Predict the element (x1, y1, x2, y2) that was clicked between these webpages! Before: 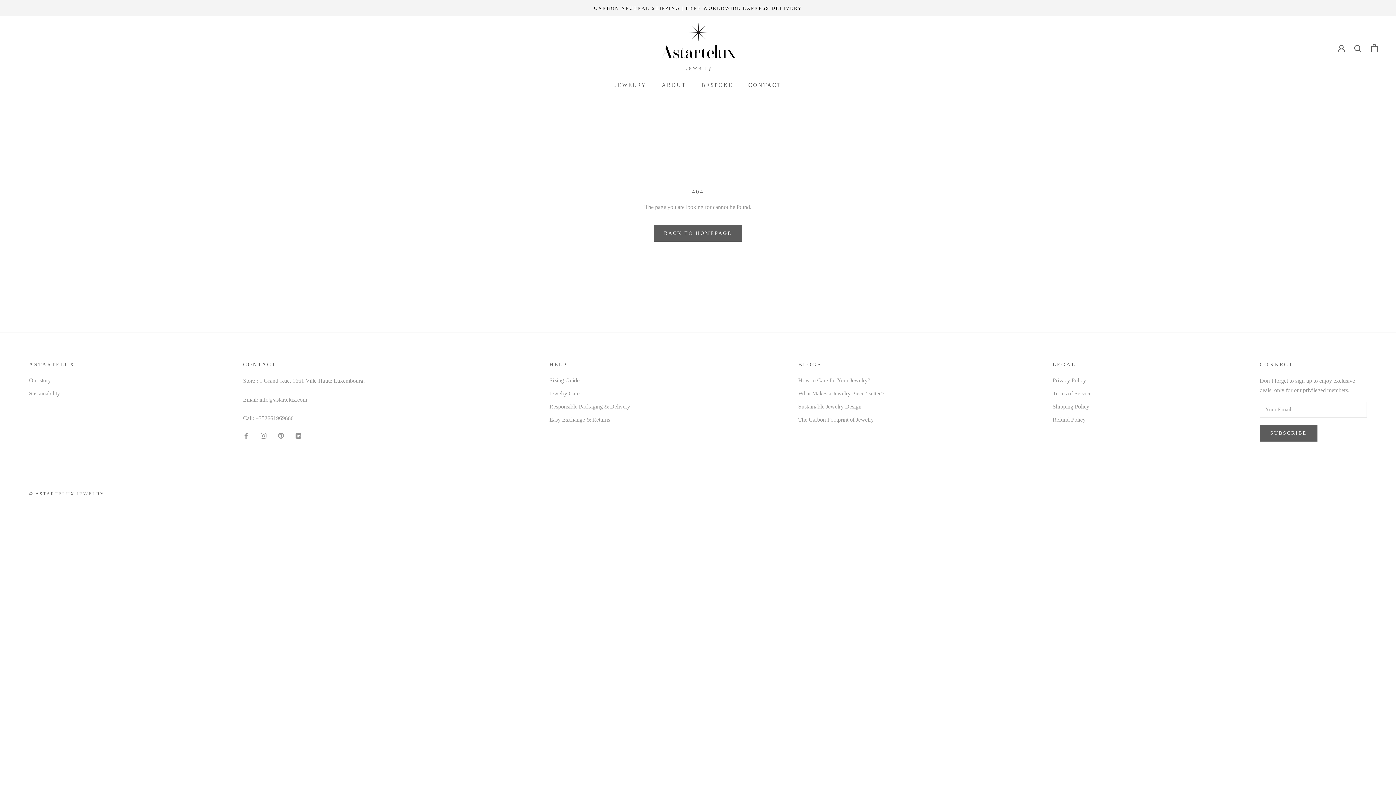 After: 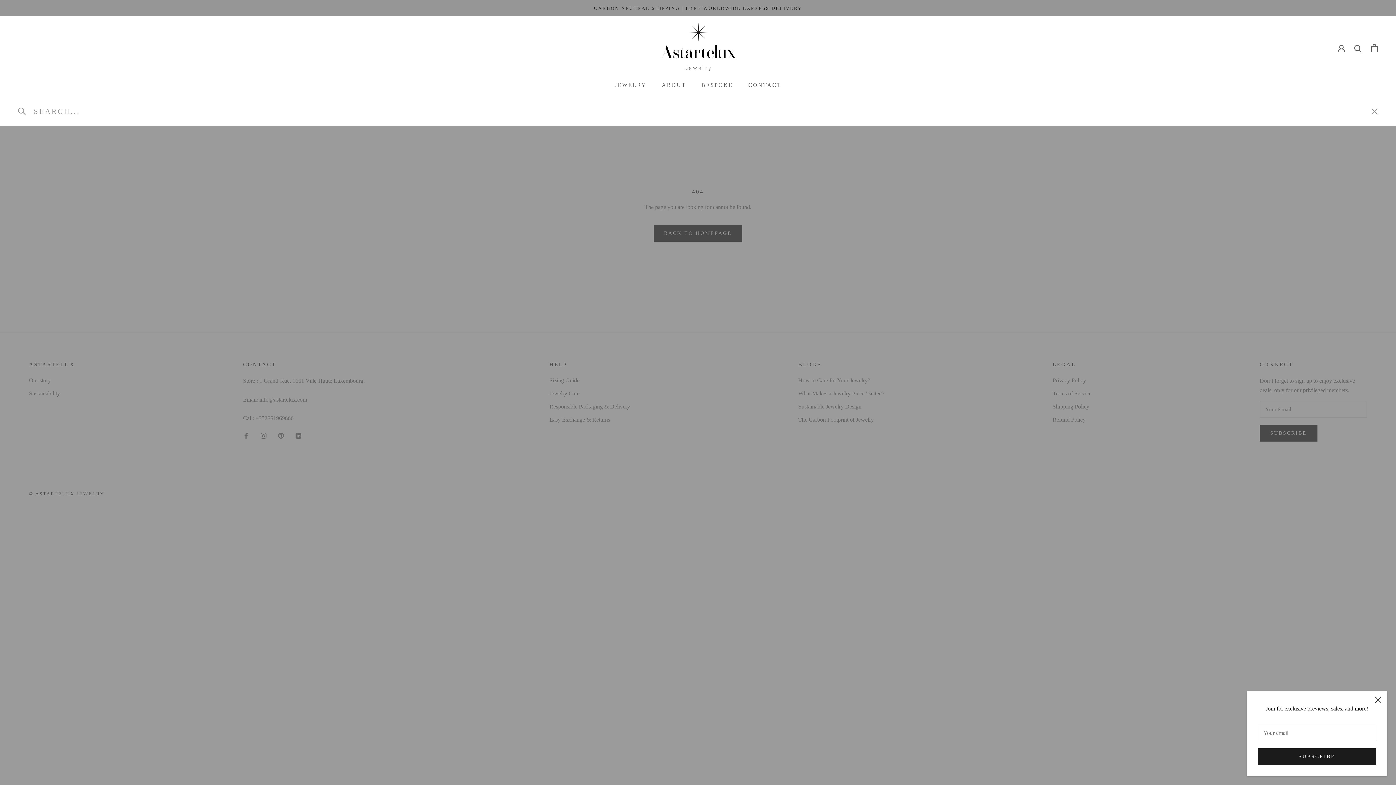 Action: bbox: (1354, 44, 1362, 51) label: Search